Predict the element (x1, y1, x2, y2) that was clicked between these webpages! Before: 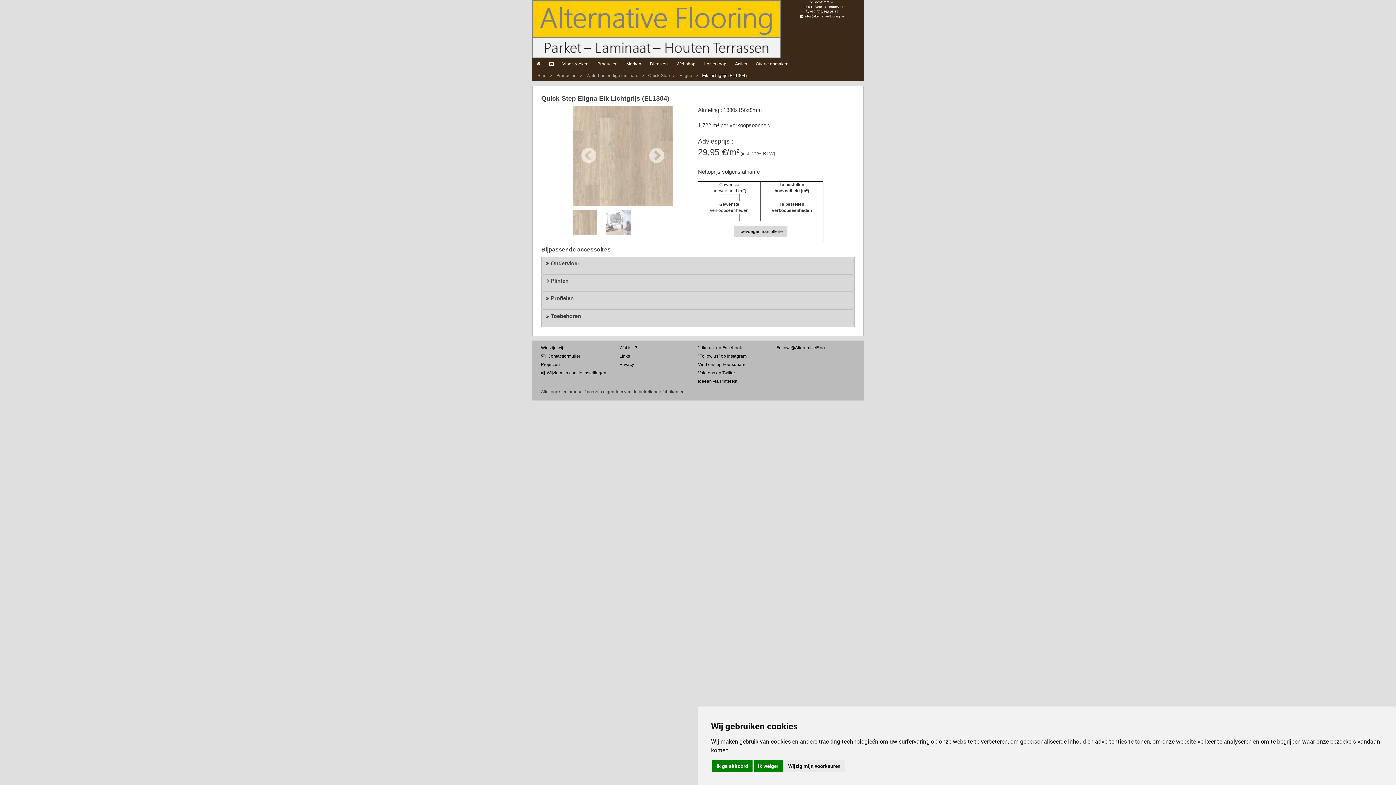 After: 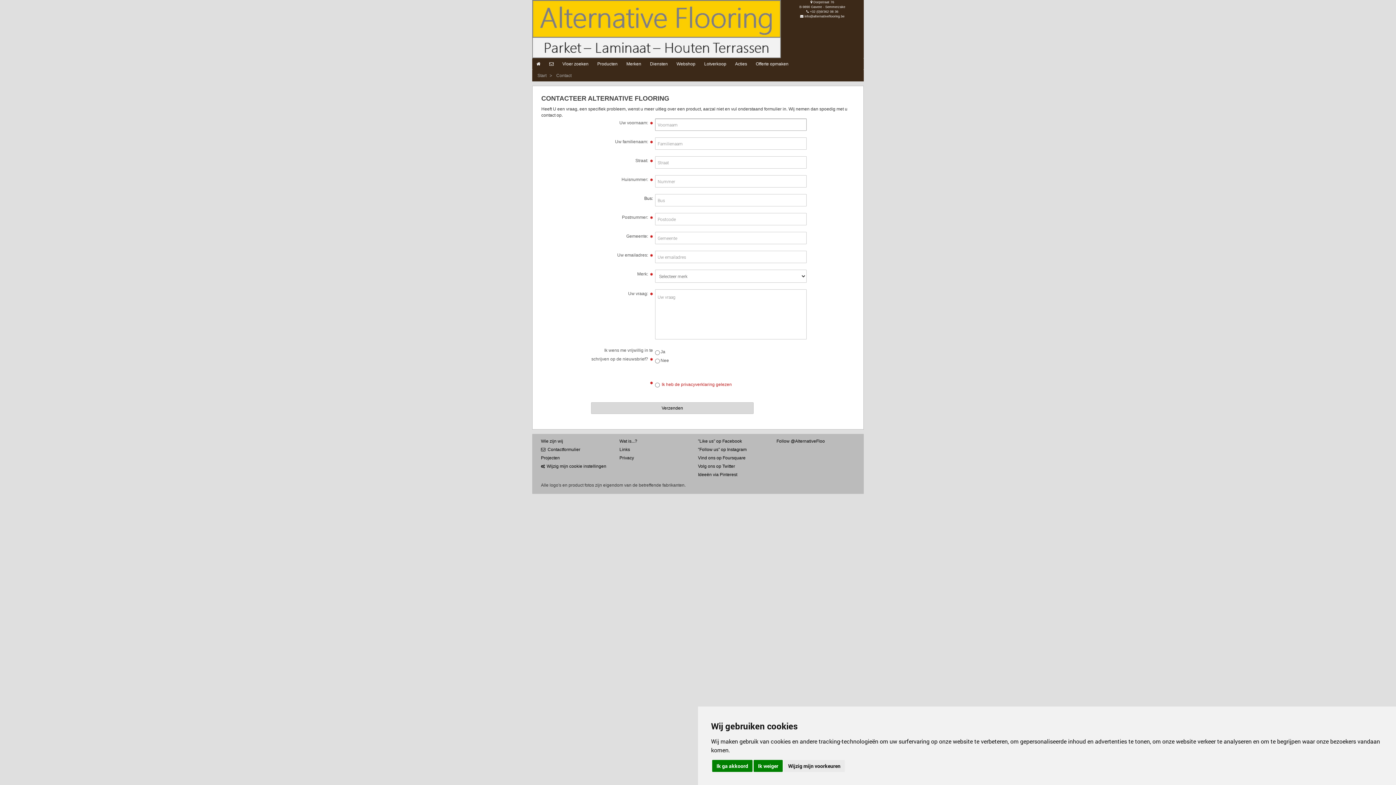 Action: bbox: (545, 58, 558, 69)